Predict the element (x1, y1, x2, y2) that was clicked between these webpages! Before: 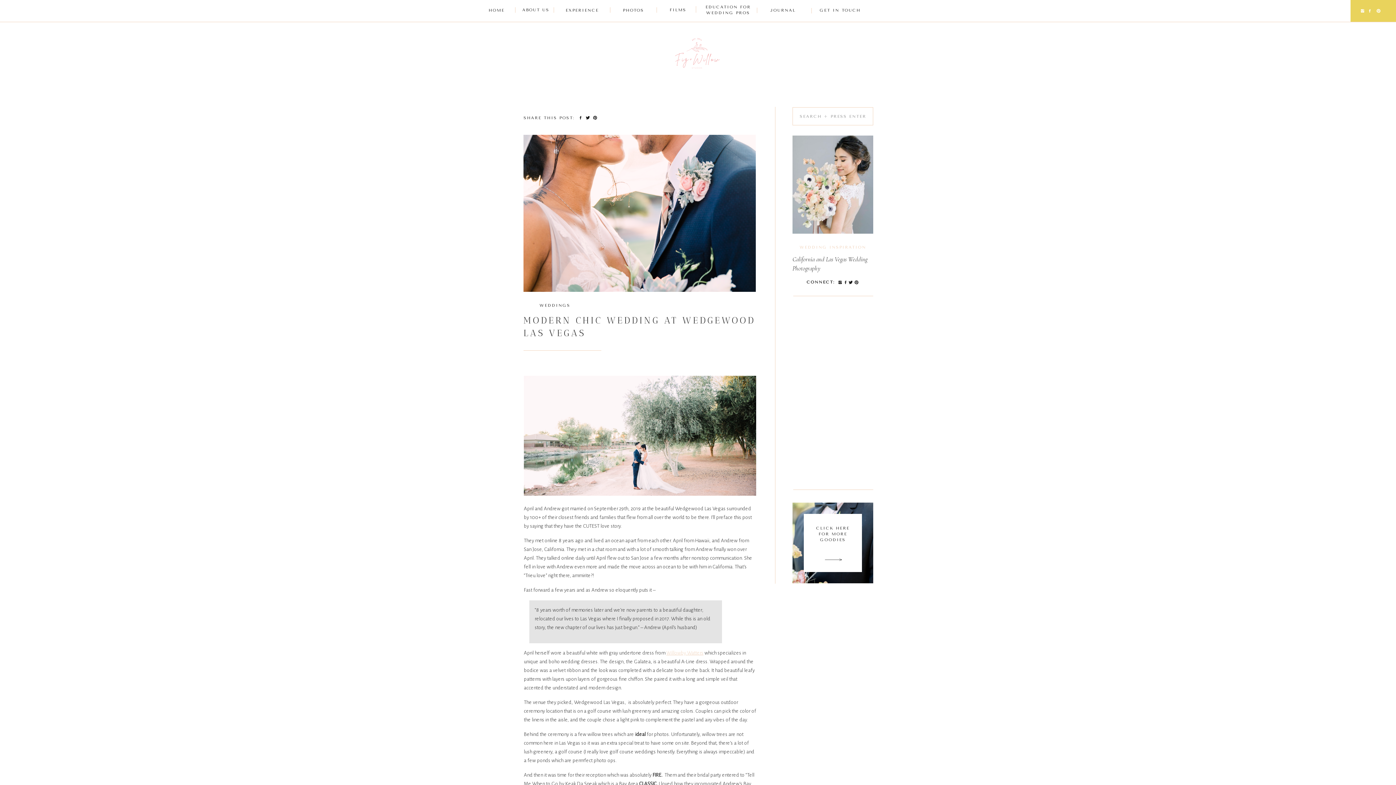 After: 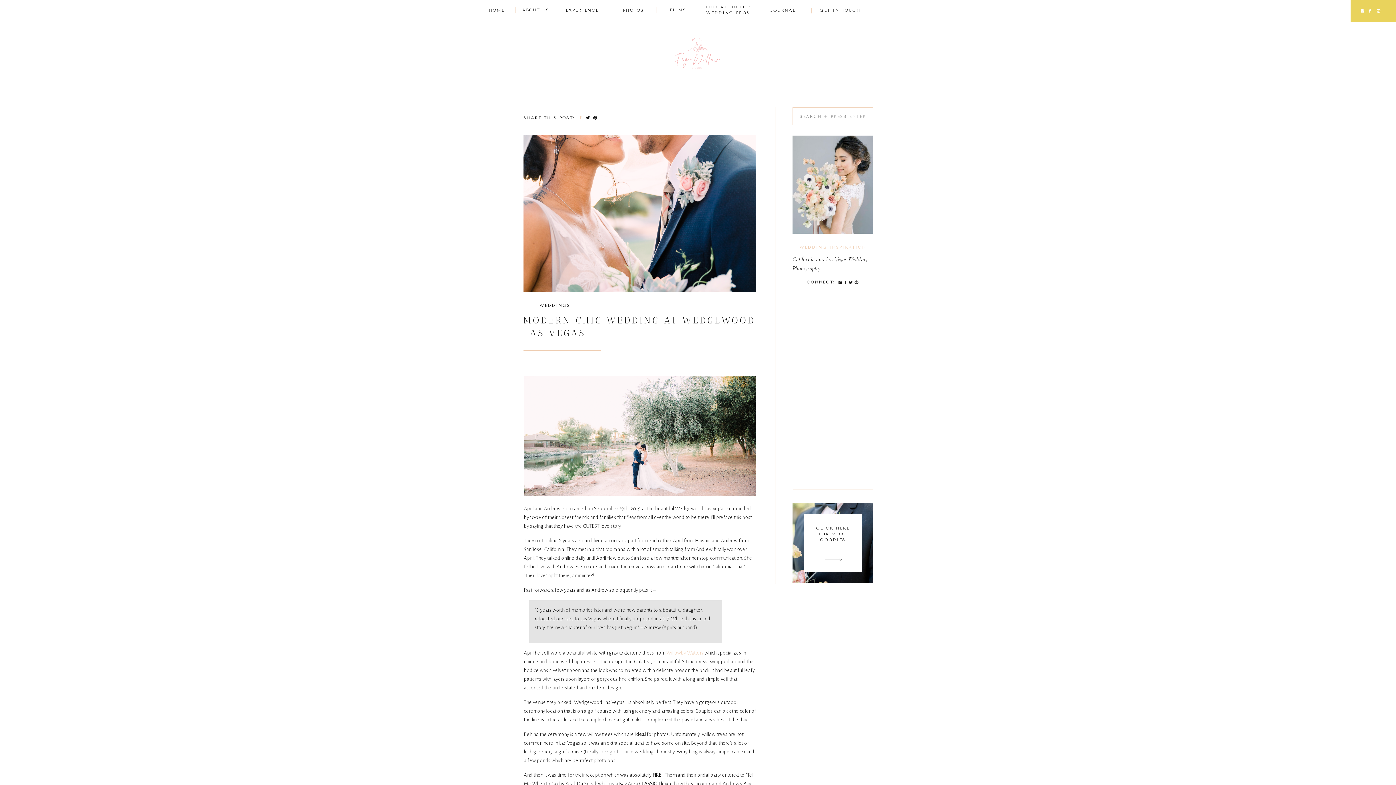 Action: bbox: (578, 115, 582, 119)